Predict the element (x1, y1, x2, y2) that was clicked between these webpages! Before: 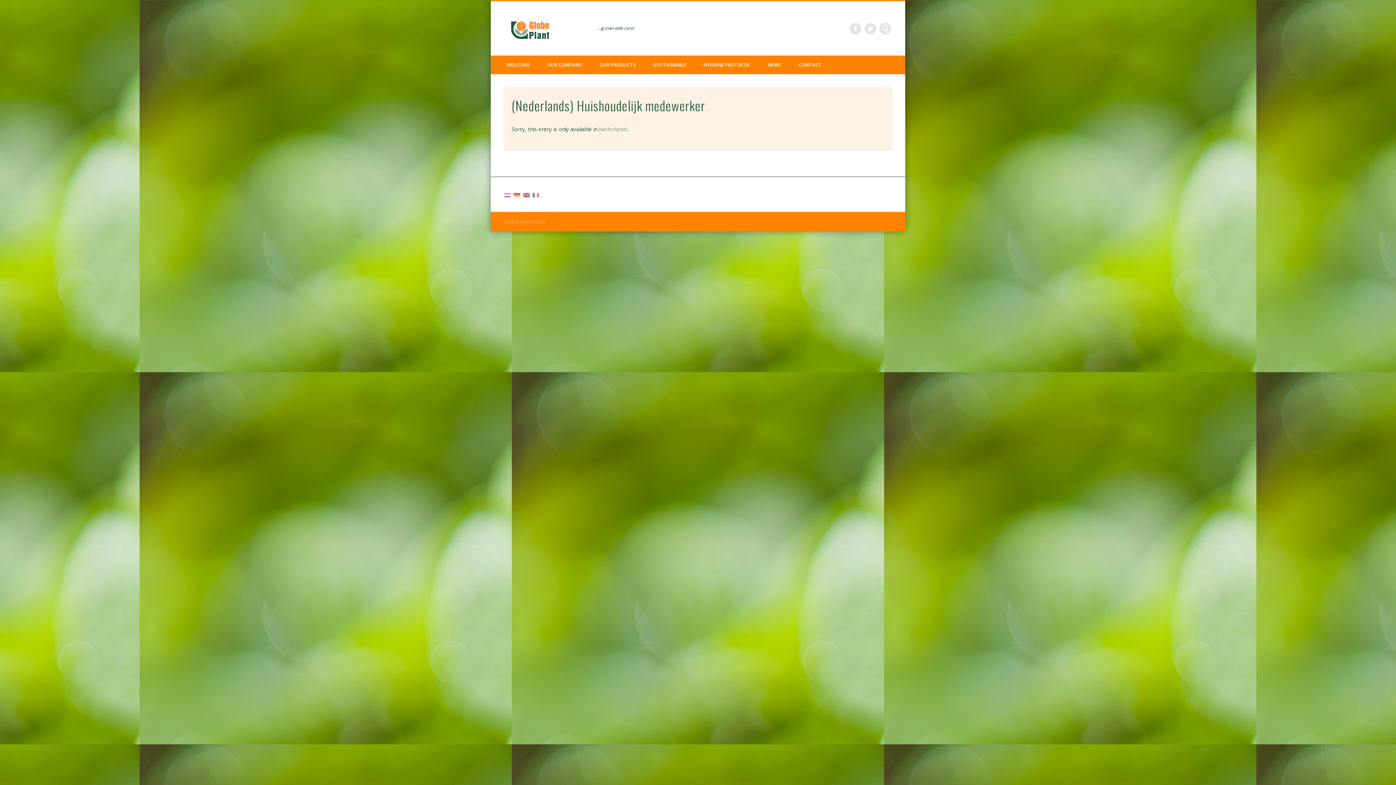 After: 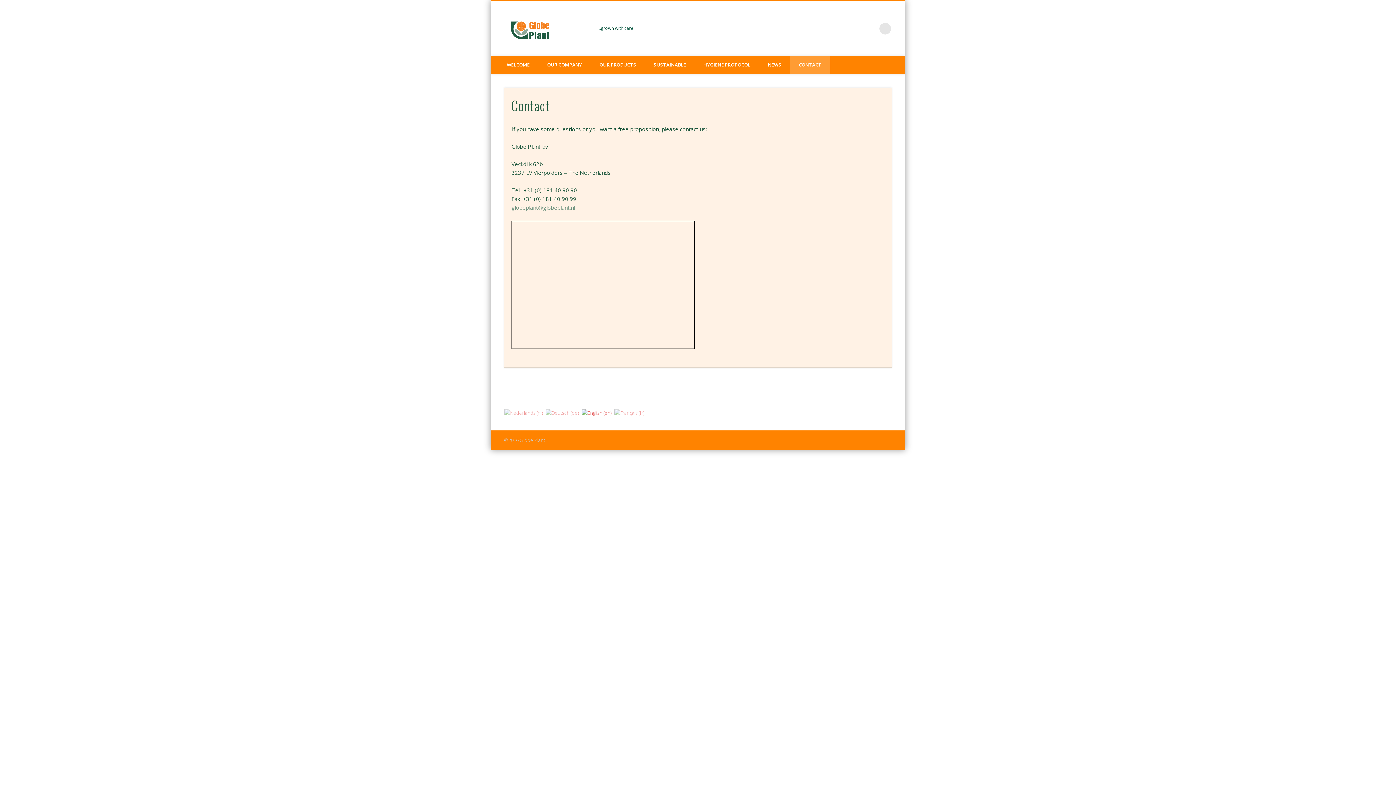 Action: label: CONTACT bbox: (790, 55, 830, 74)